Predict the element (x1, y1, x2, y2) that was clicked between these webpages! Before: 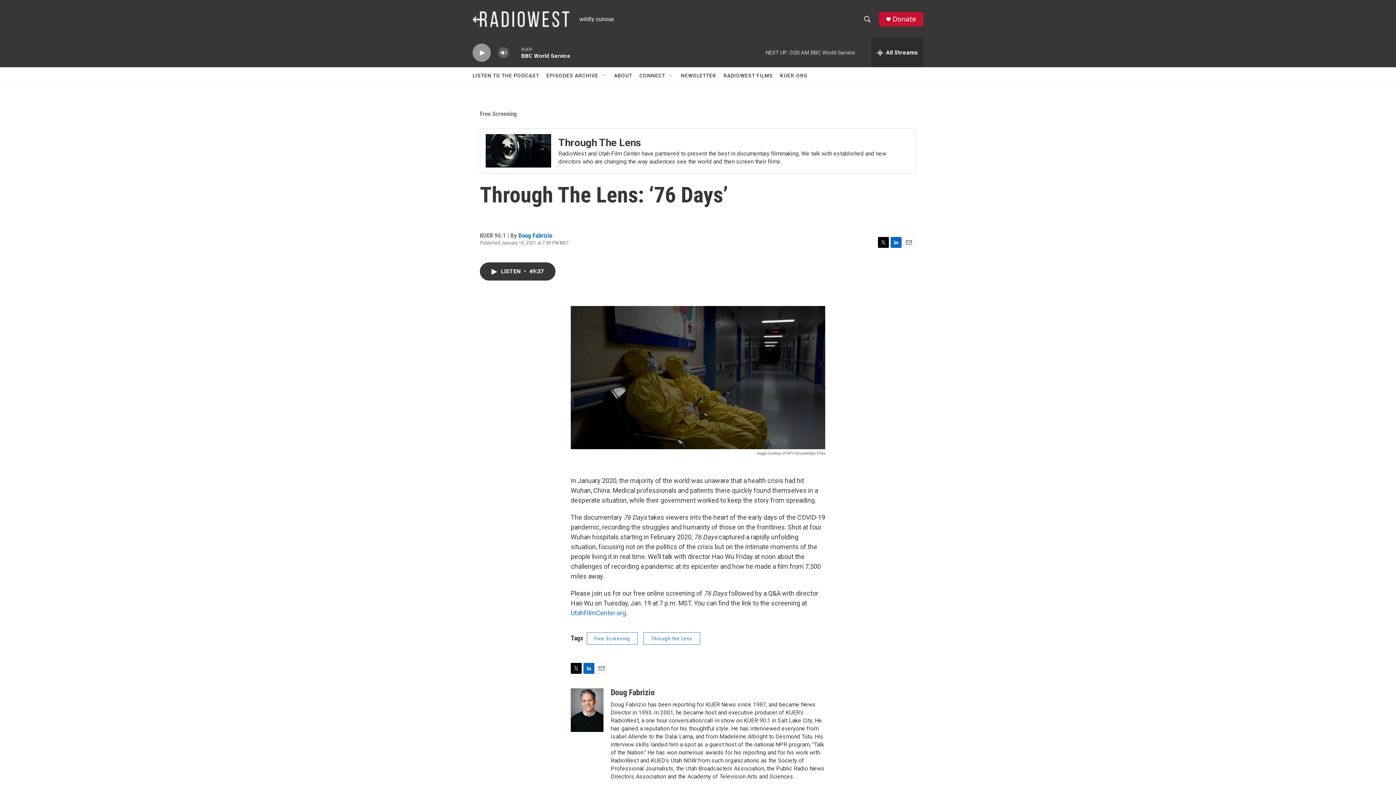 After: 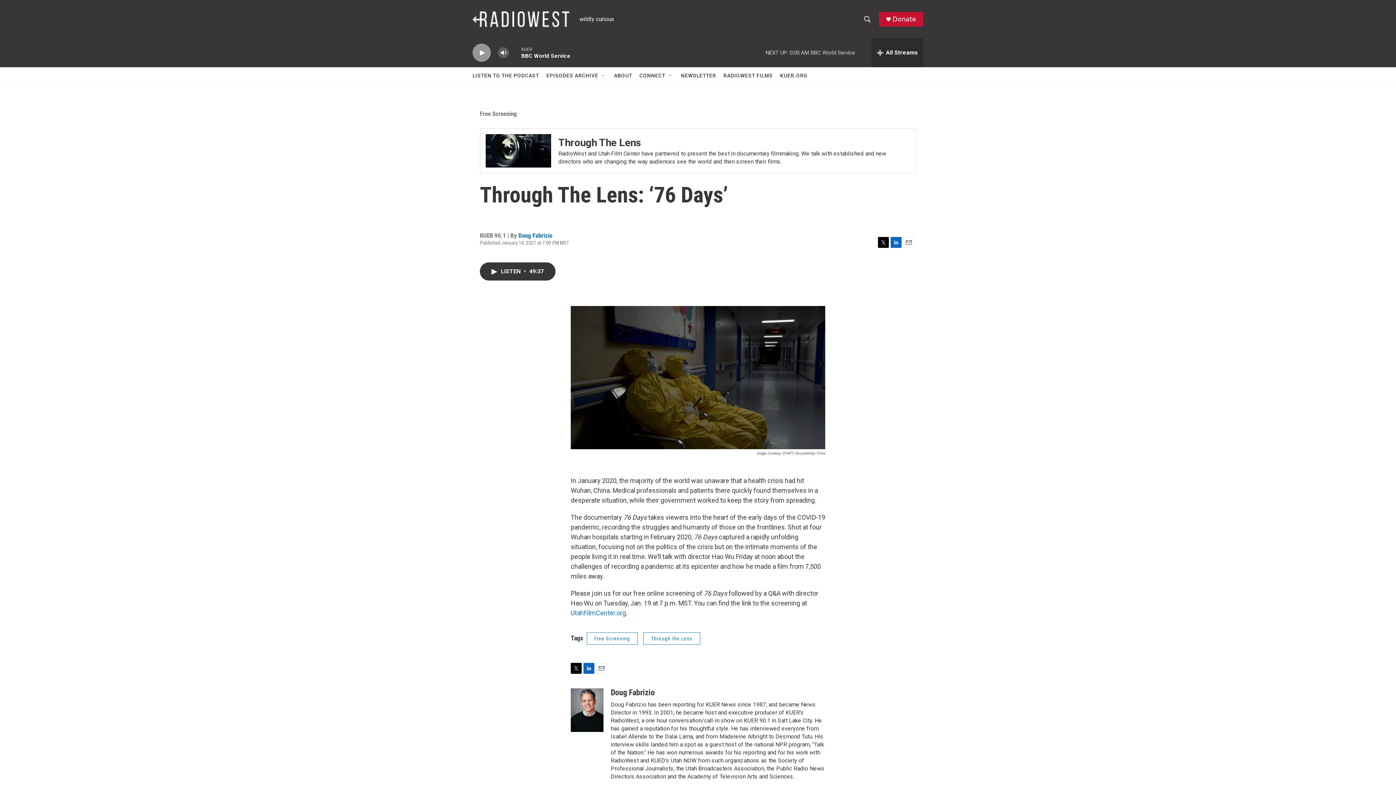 Action: bbox: (570, 663, 581, 674) label: Twitter